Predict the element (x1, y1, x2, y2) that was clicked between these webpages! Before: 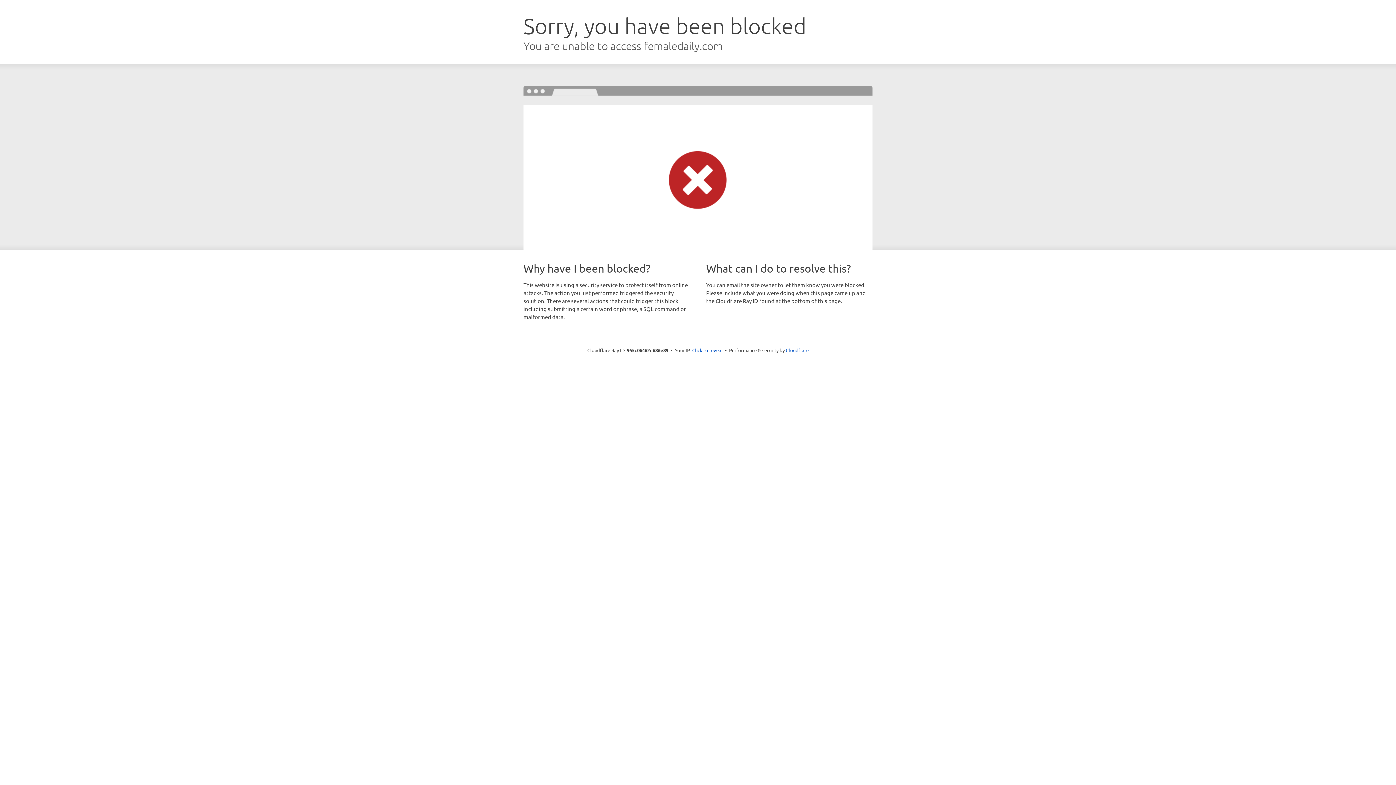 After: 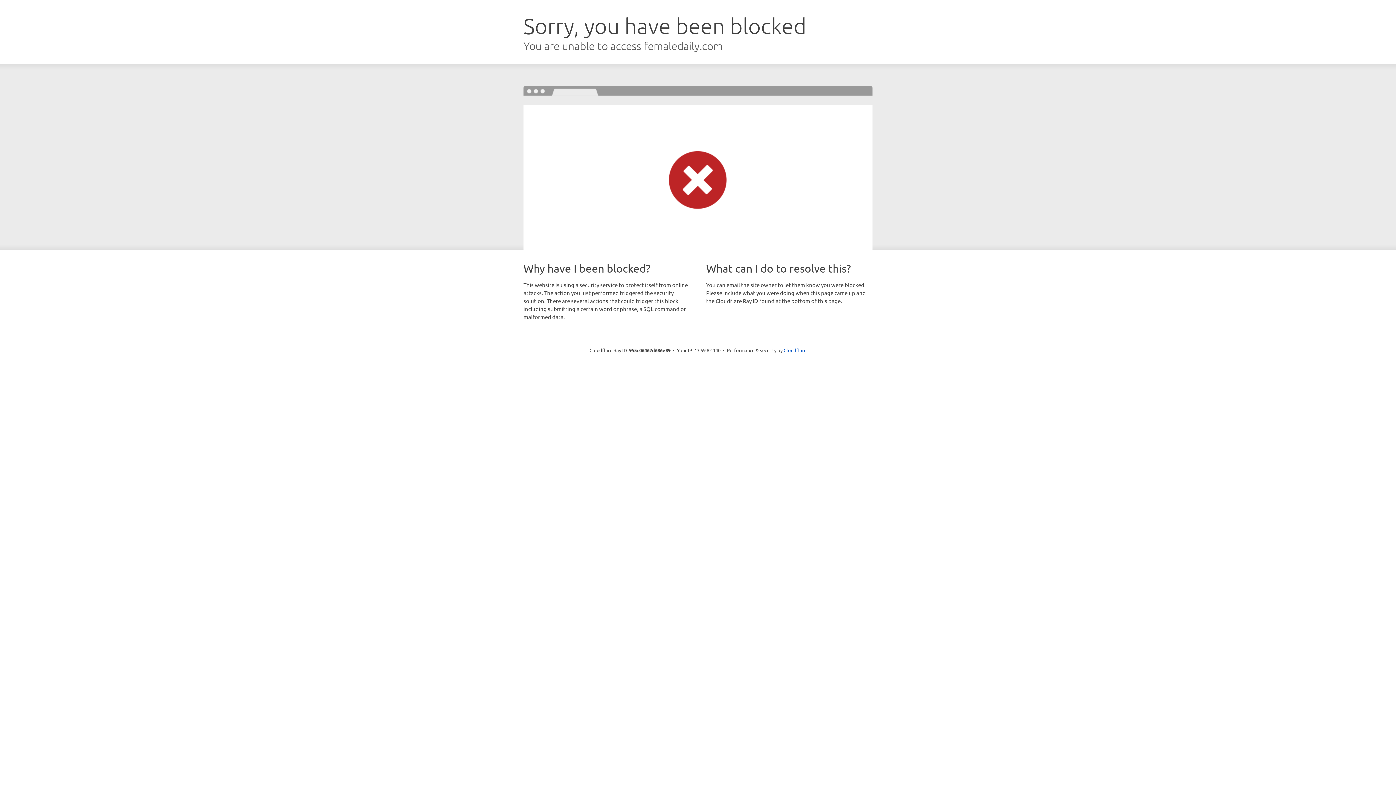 Action: label: Click to reveal bbox: (692, 346, 722, 353)